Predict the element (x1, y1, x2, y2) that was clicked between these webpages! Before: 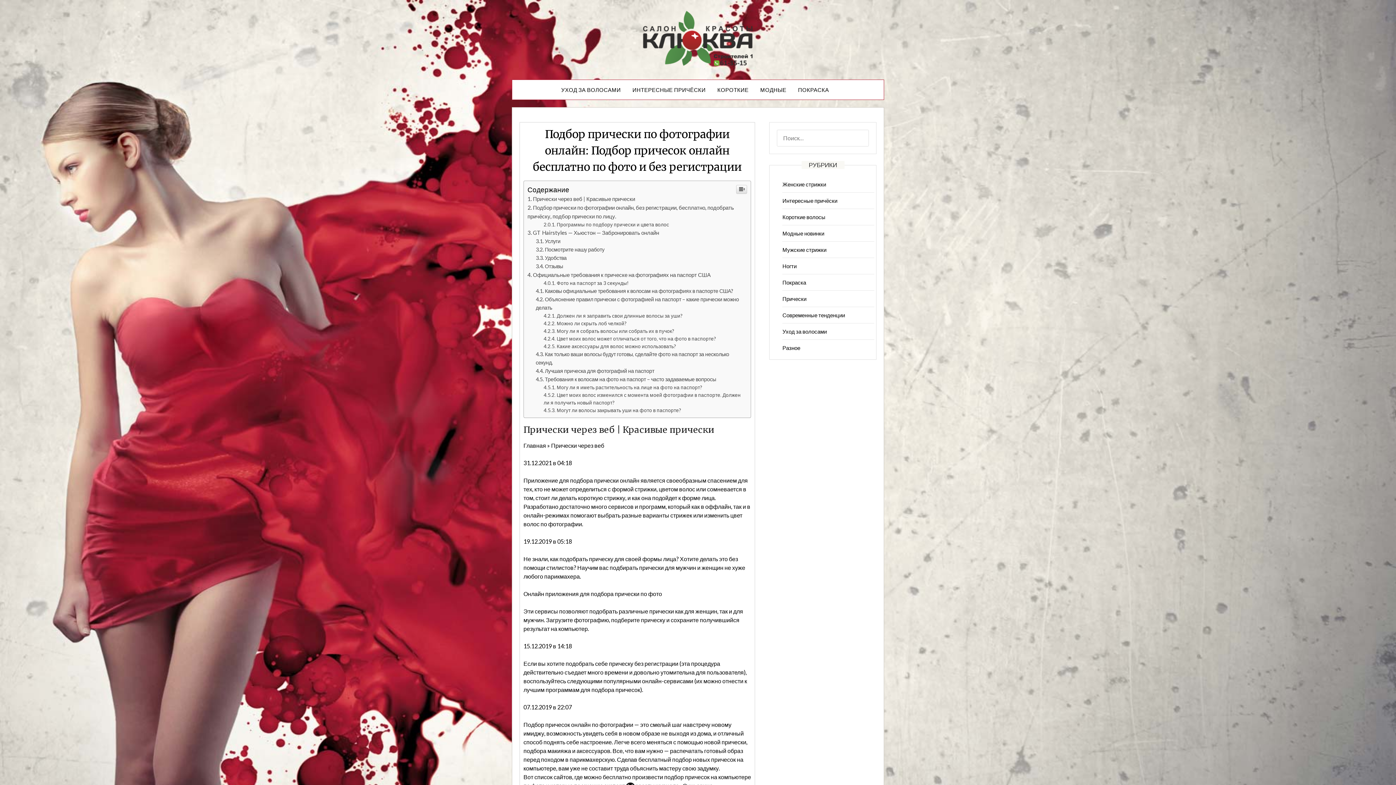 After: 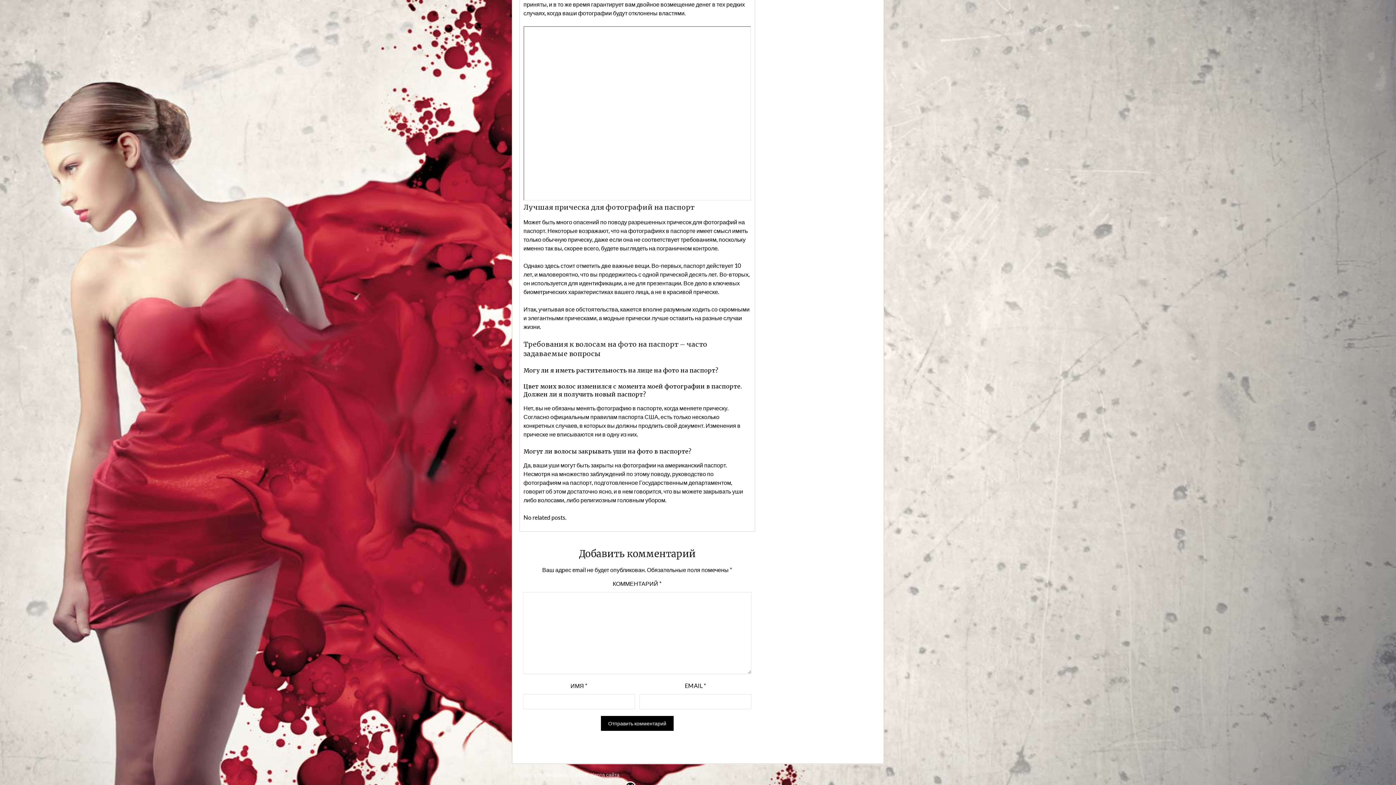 Action: label: Лучшая прическа для фотографий на паспорт bbox: (535, 516, 654, 522)